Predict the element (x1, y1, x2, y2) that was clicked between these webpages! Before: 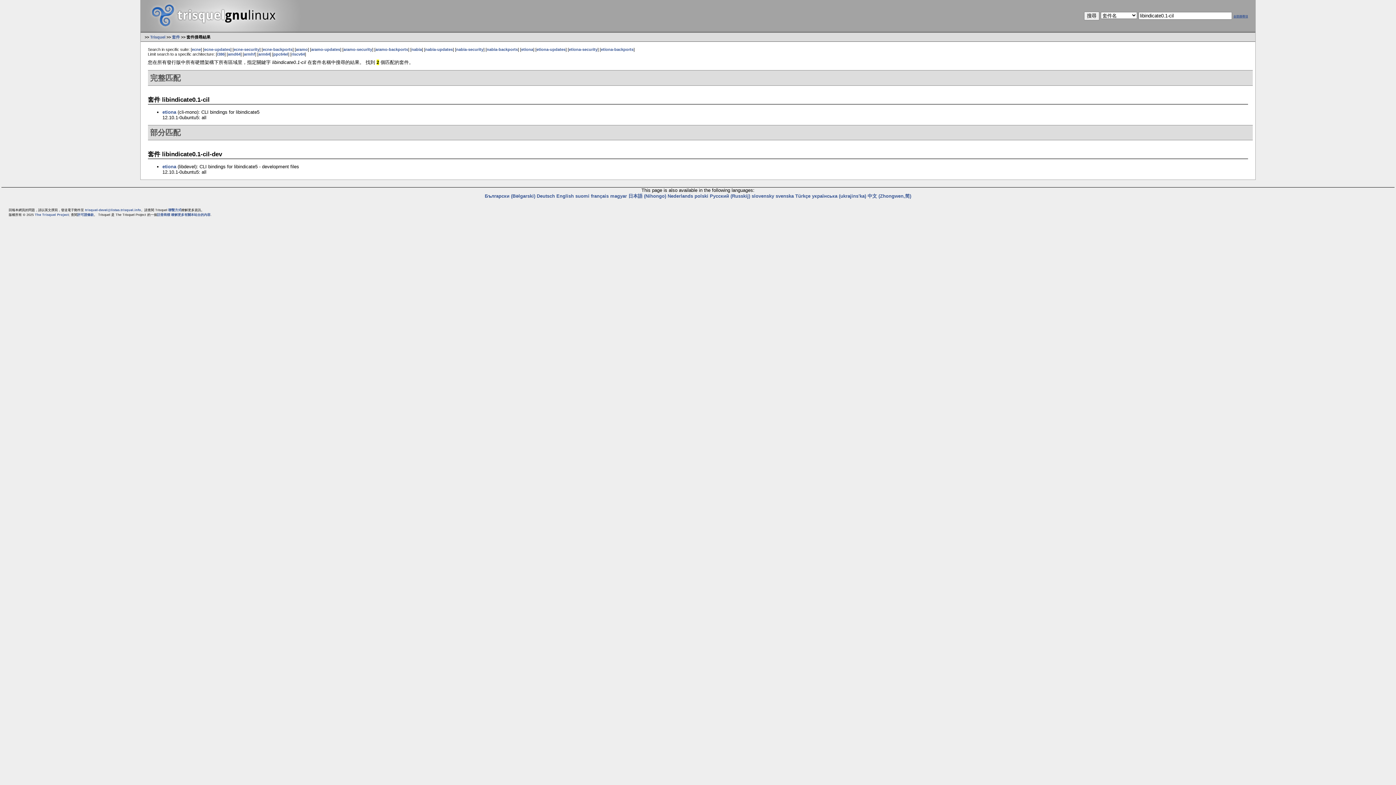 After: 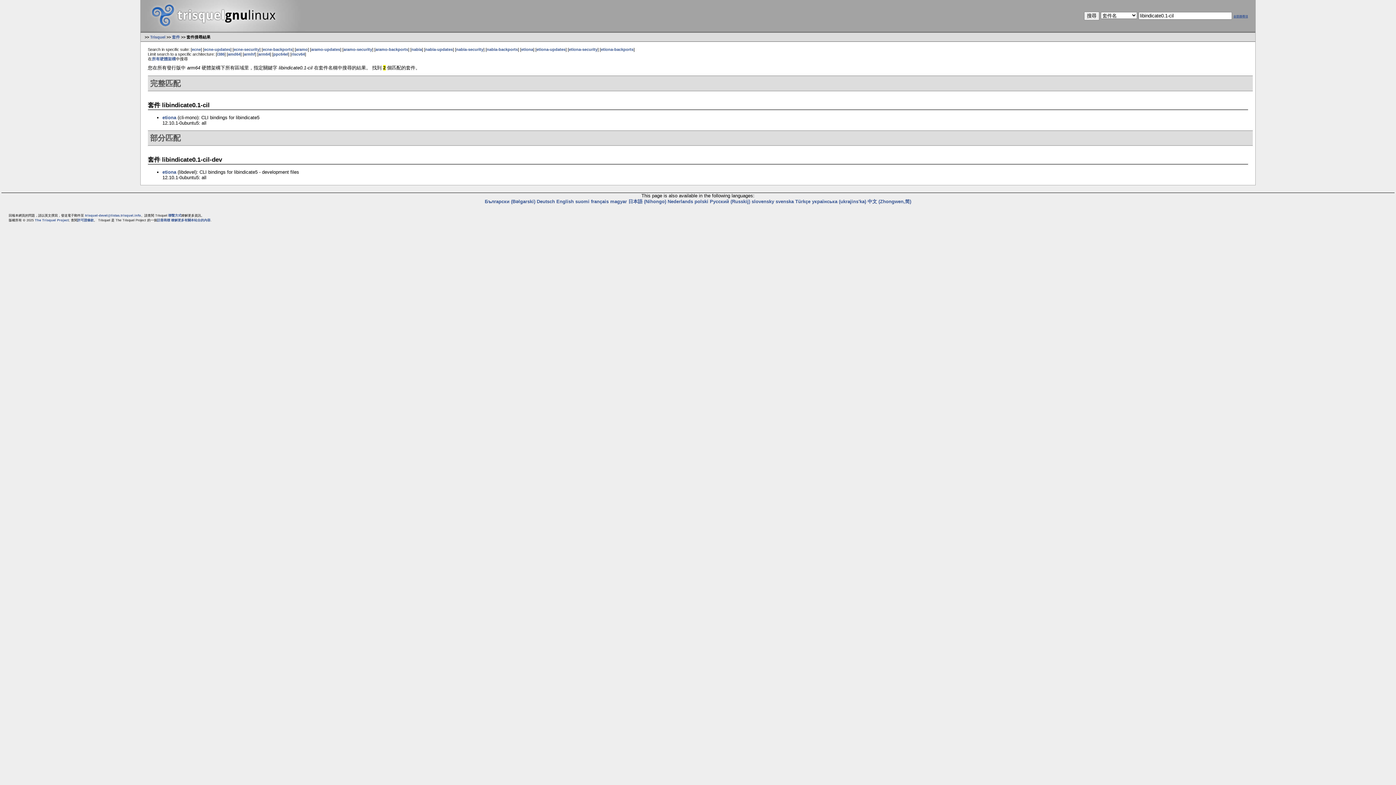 Action: label: arm64 bbox: (258, 52, 270, 56)